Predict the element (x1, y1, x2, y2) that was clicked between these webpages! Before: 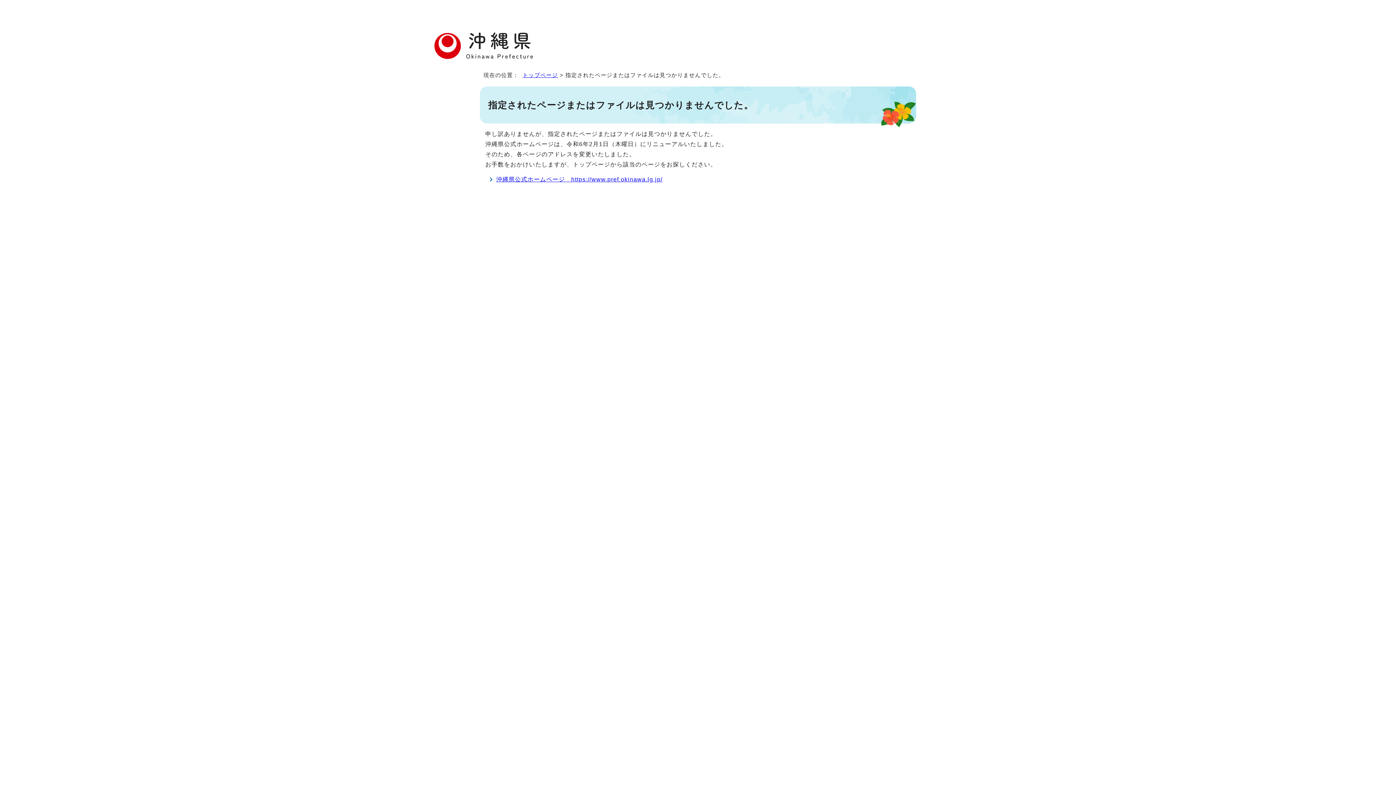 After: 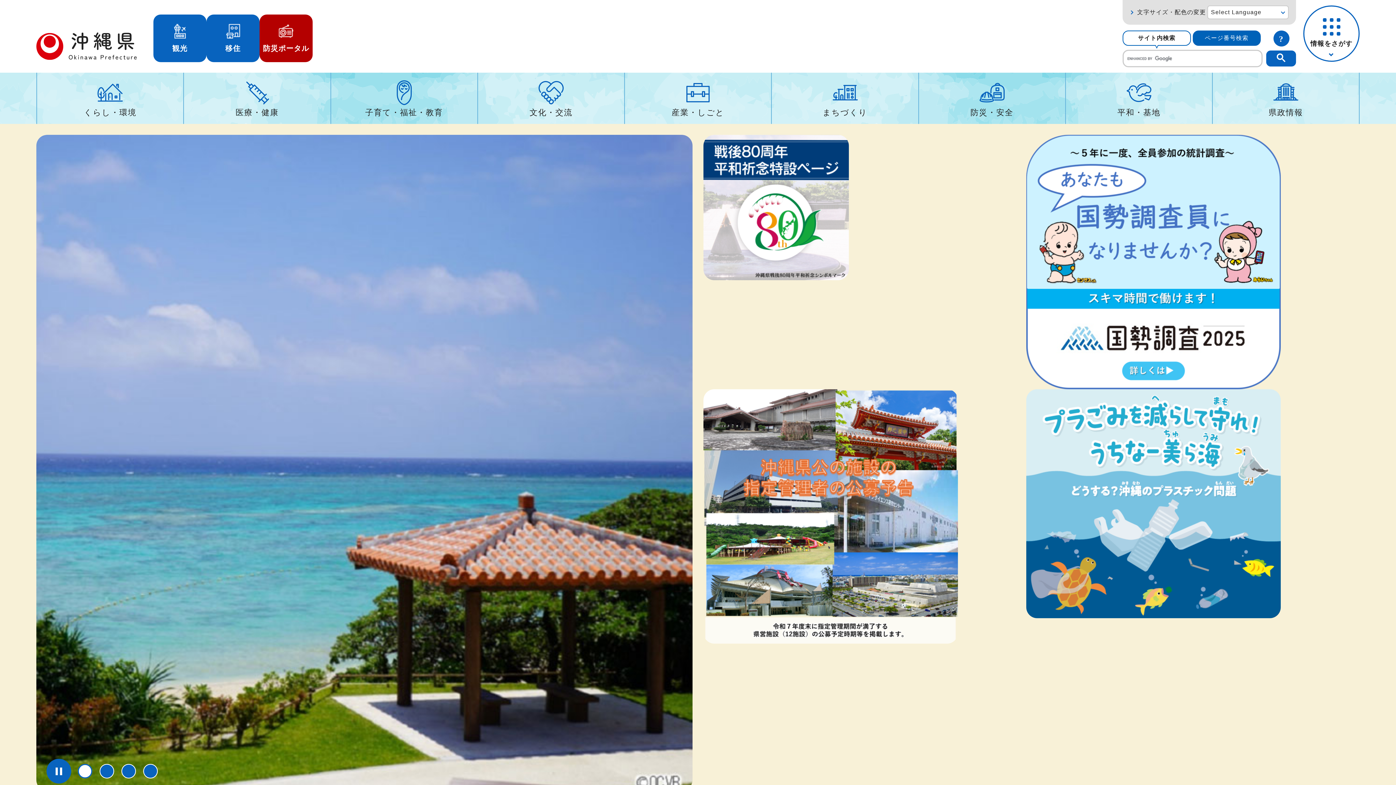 Action: label: トップページ bbox: (522, 72, 558, 78)